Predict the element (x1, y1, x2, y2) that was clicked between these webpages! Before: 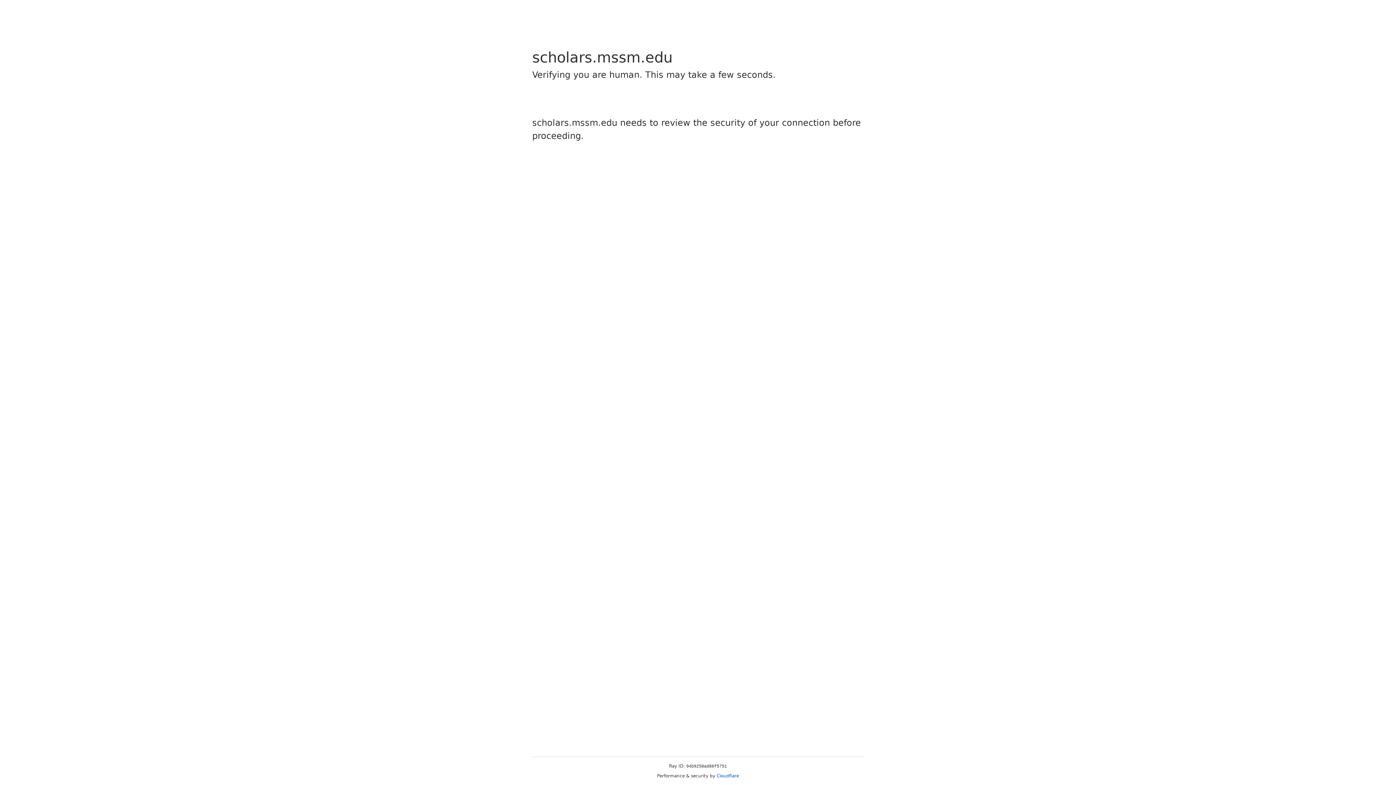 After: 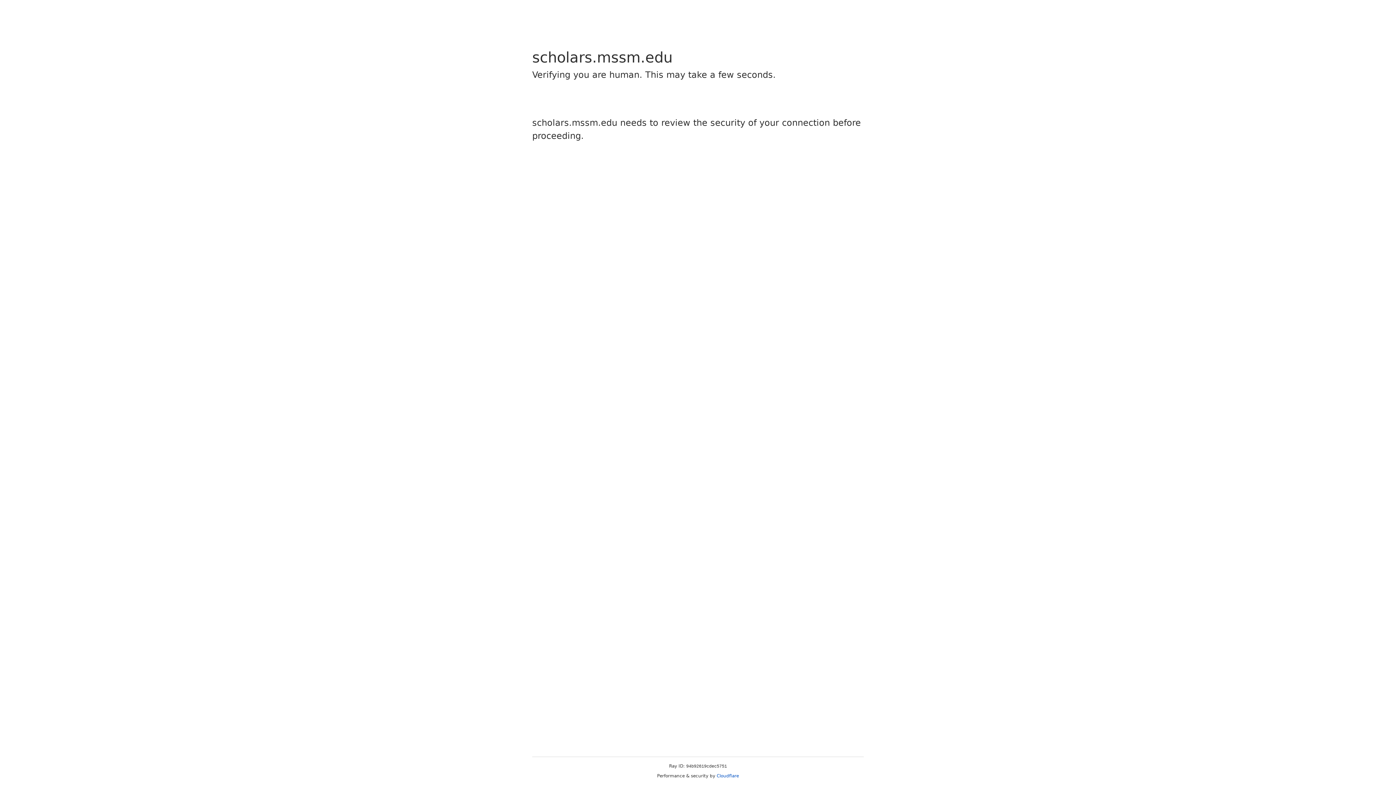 Action: label: Cloudflare bbox: (716, 773, 739, 778)